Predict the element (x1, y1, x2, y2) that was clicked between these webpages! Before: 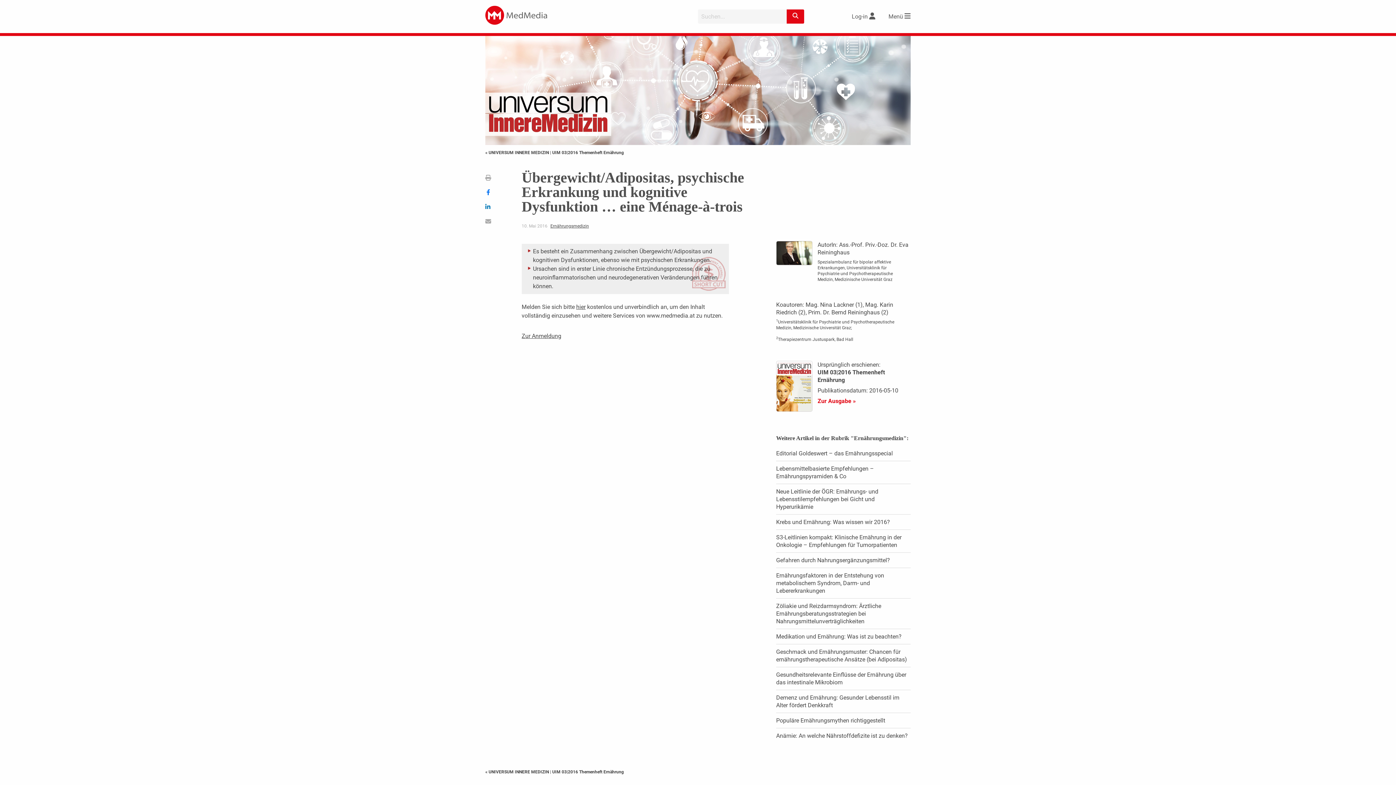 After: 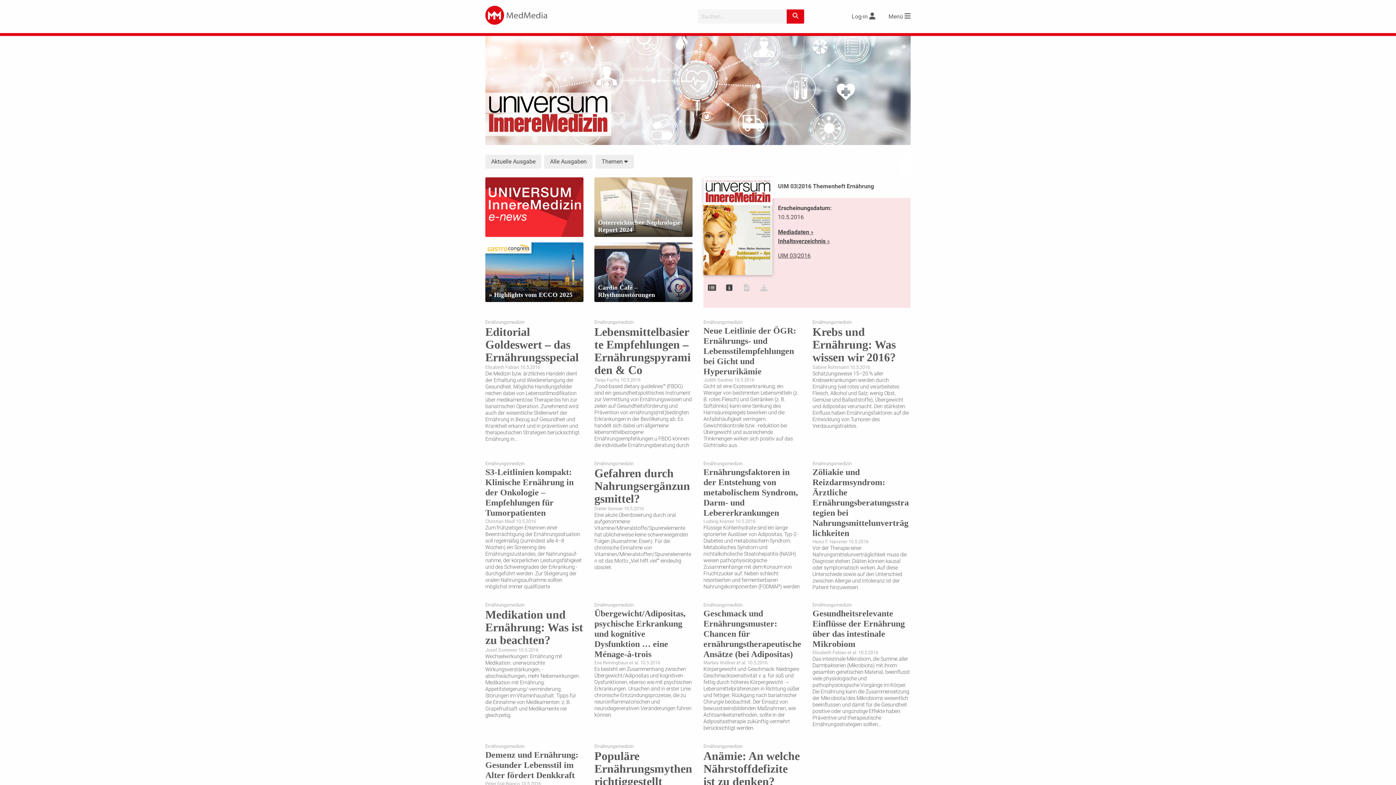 Action: bbox: (552, 150, 624, 155) label: UIM 03|2016 Themenheft Ernährung